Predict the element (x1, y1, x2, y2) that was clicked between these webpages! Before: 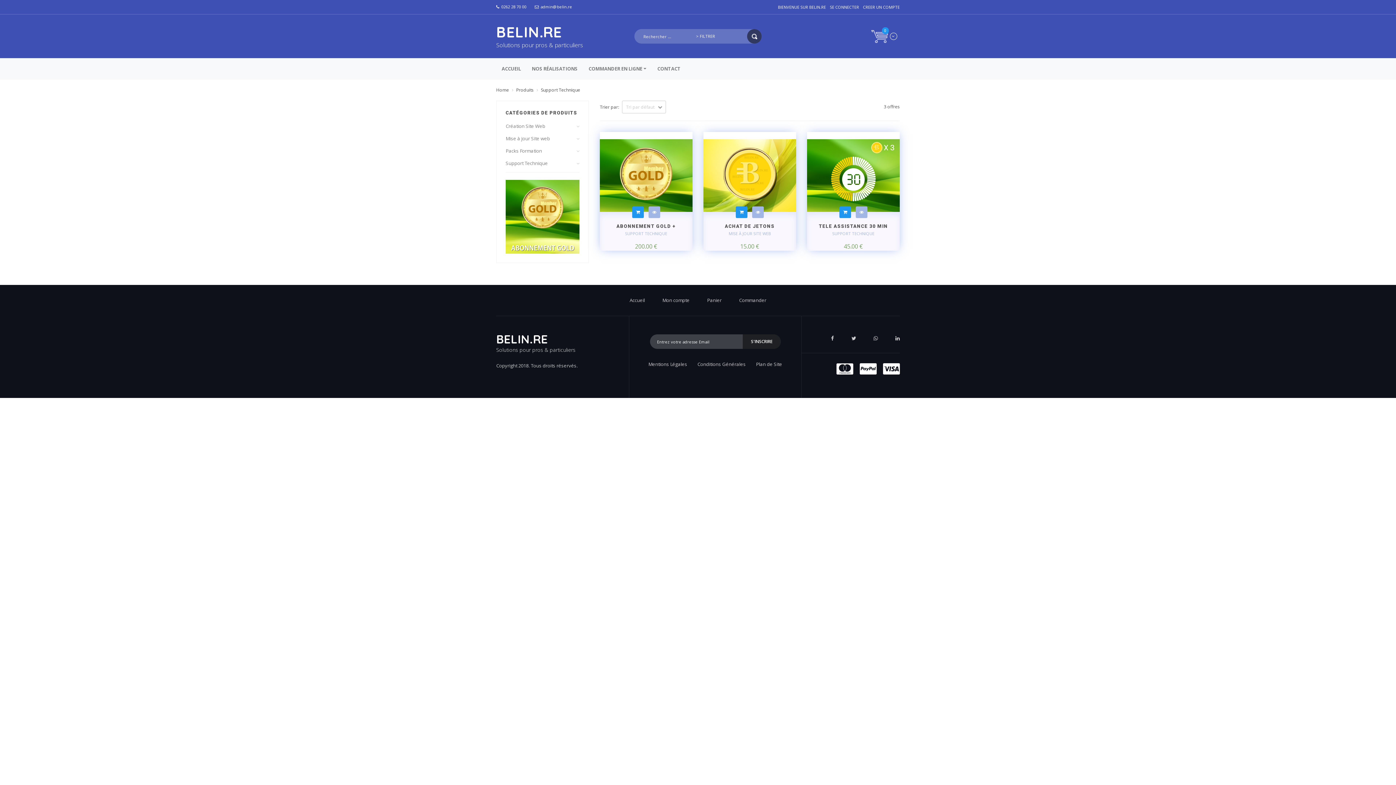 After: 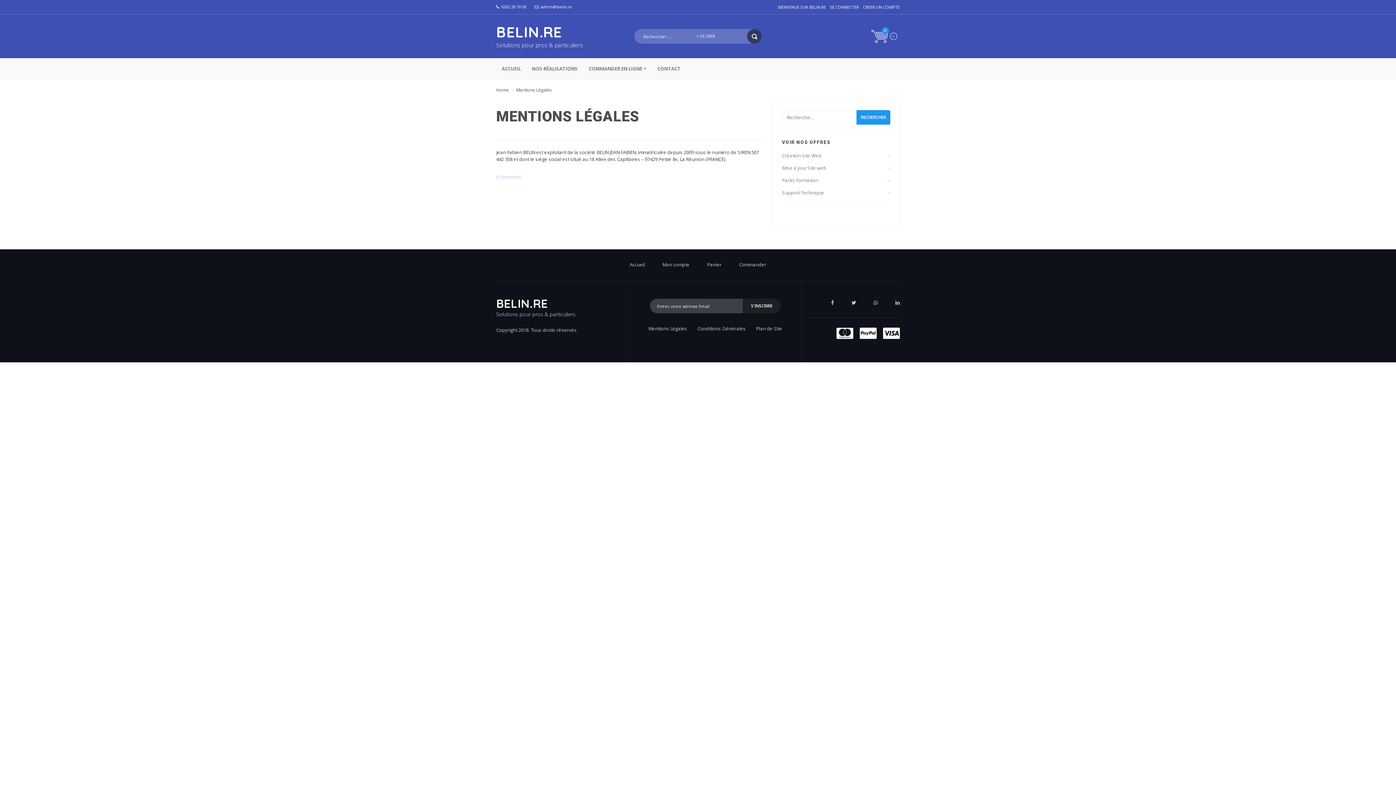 Action: label: Mentions Légales bbox: (648, 361, 687, 368)